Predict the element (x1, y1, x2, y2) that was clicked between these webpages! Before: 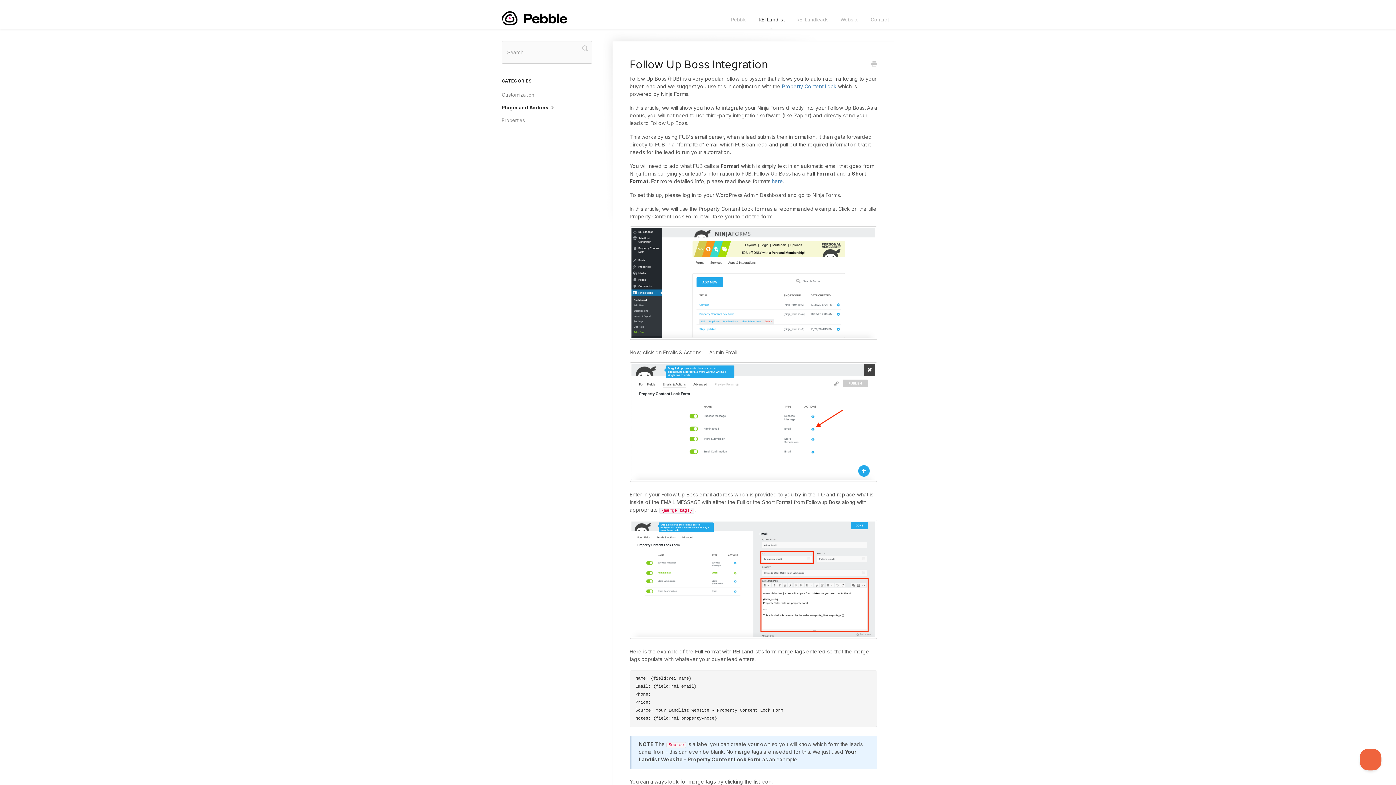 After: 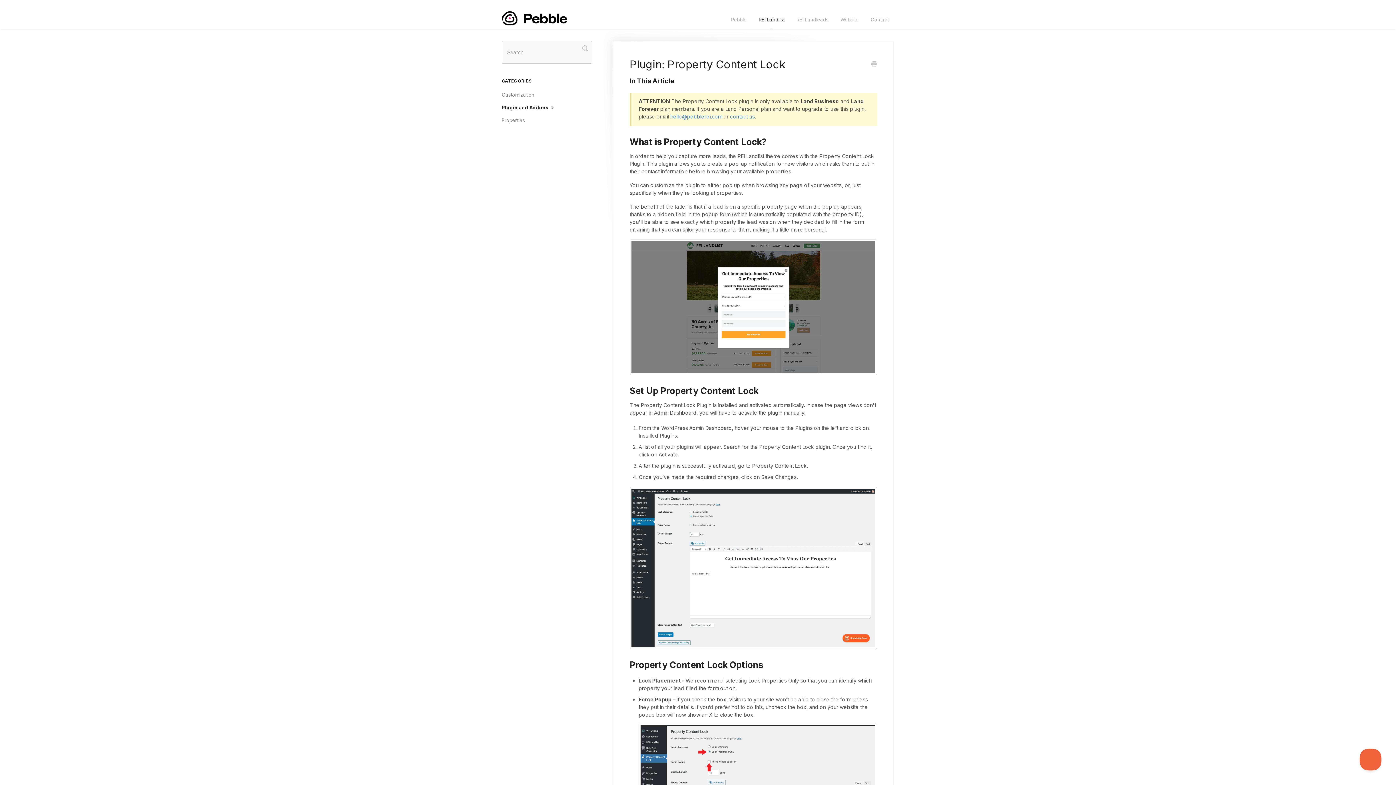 Action: label: Property Content Lock bbox: (782, 83, 836, 89)